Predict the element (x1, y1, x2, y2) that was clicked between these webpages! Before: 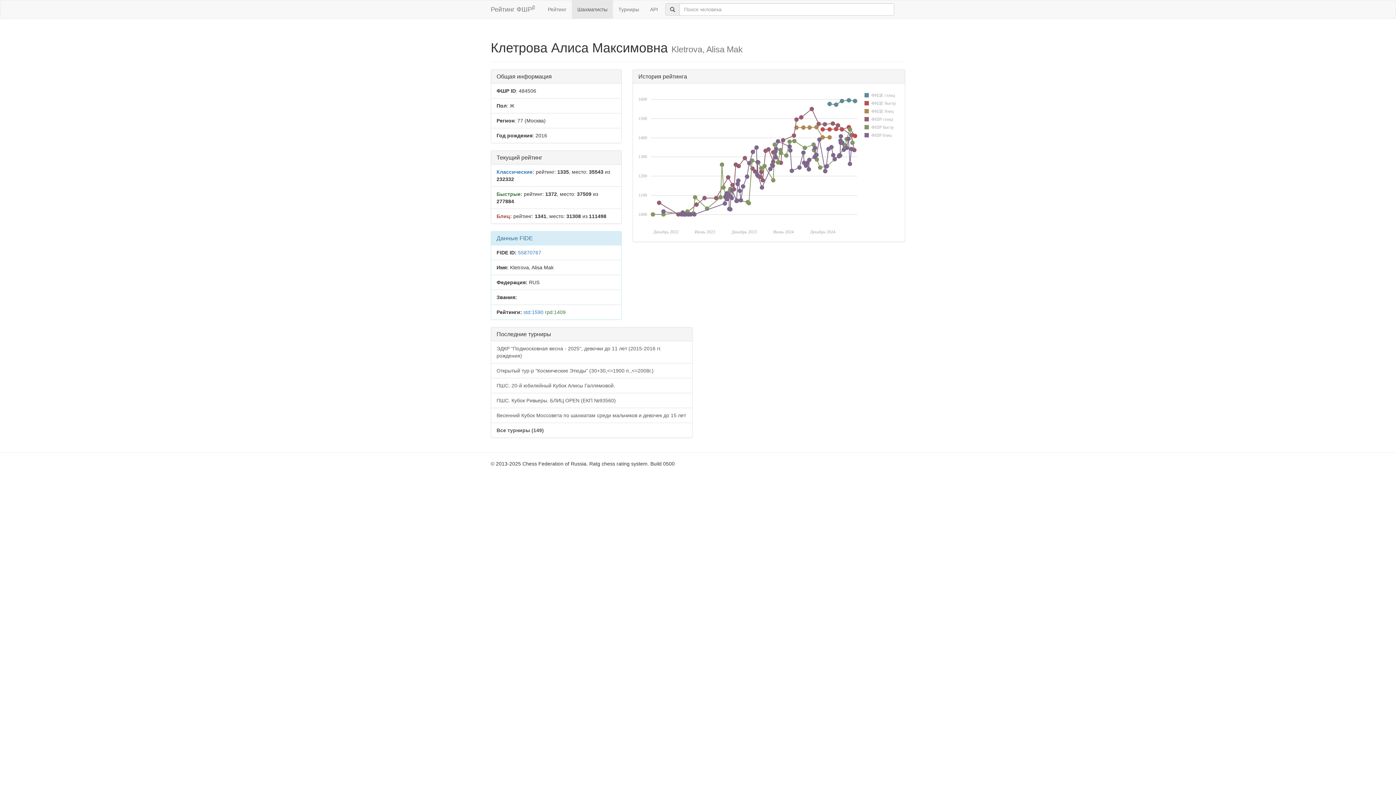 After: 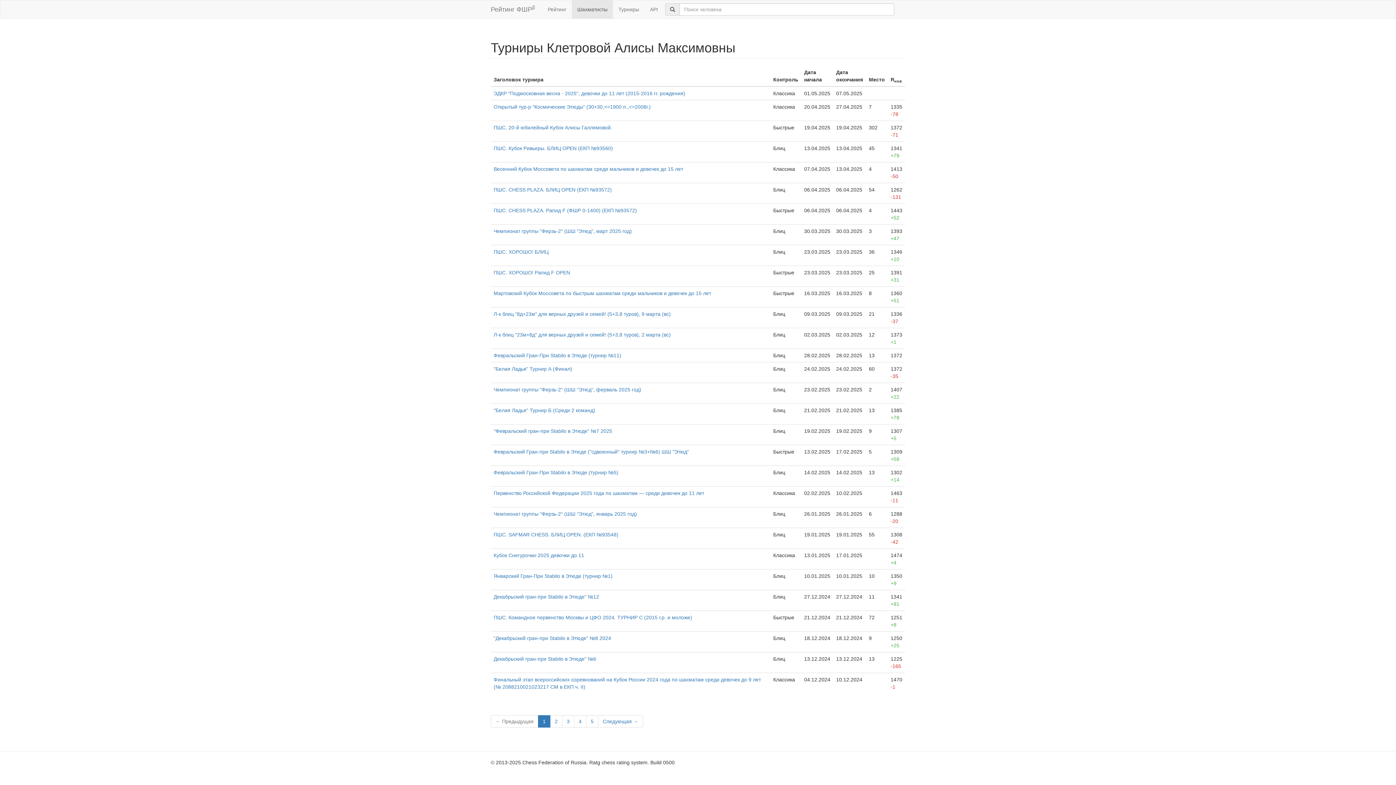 Action: label: Все турниры (149) bbox: (491, 422, 692, 437)